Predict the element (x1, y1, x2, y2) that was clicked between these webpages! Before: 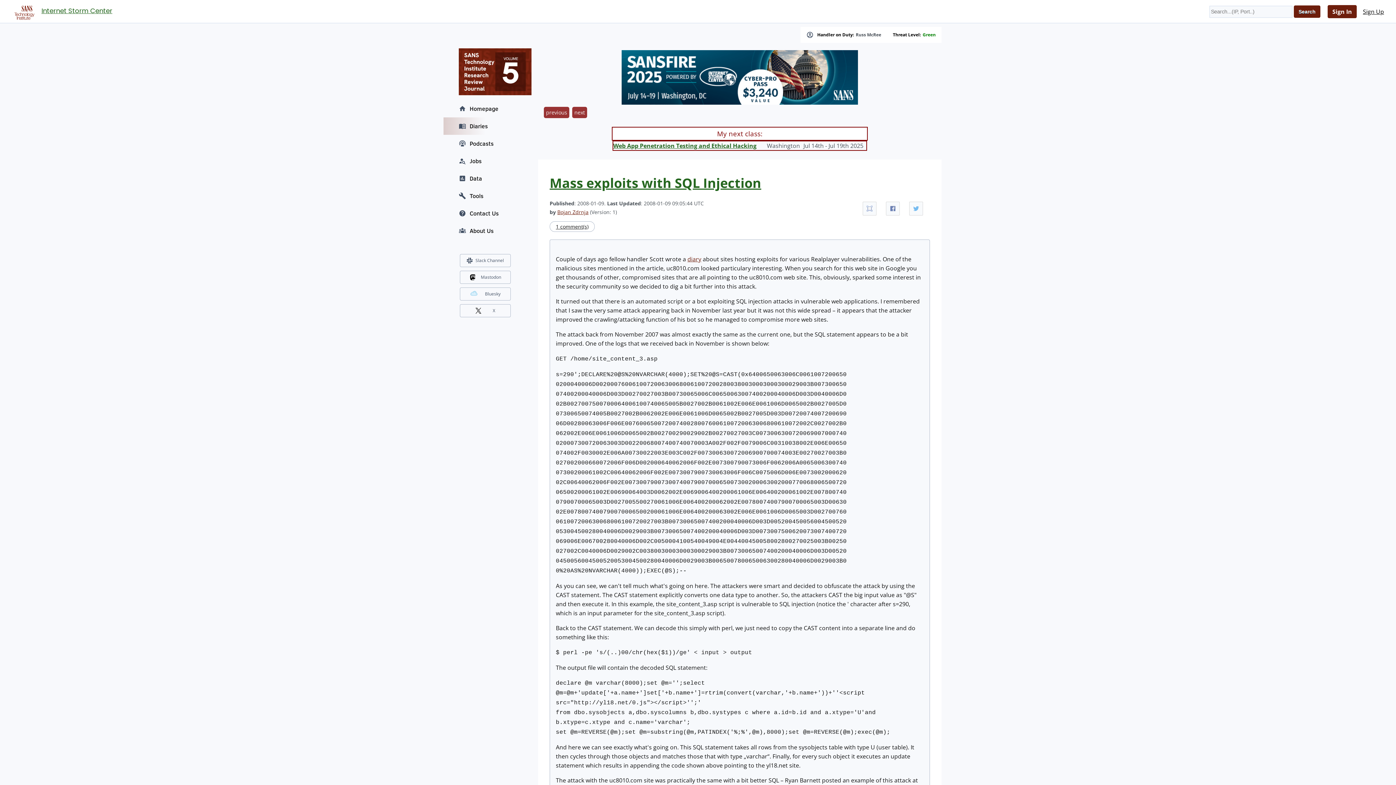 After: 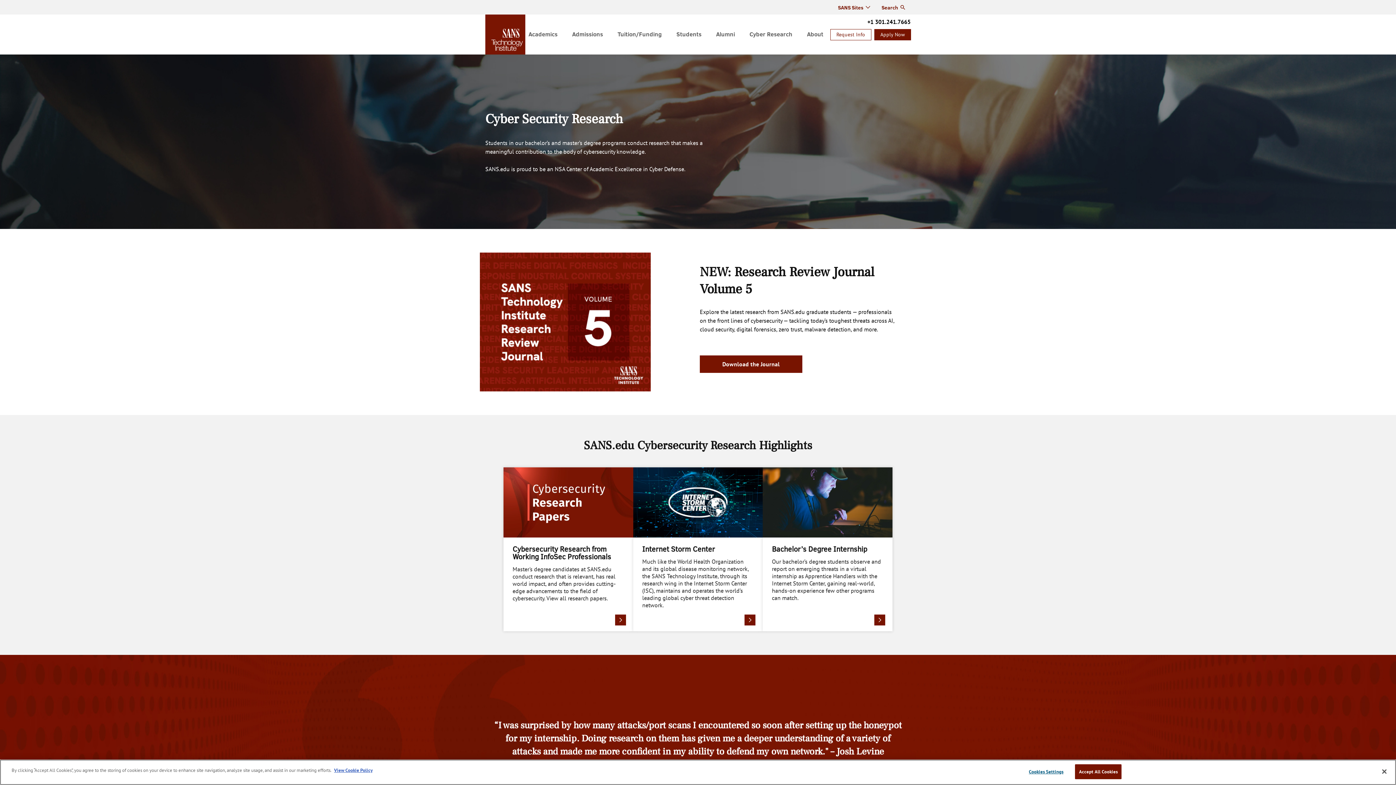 Action: bbox: (443, 43, 527, 100)